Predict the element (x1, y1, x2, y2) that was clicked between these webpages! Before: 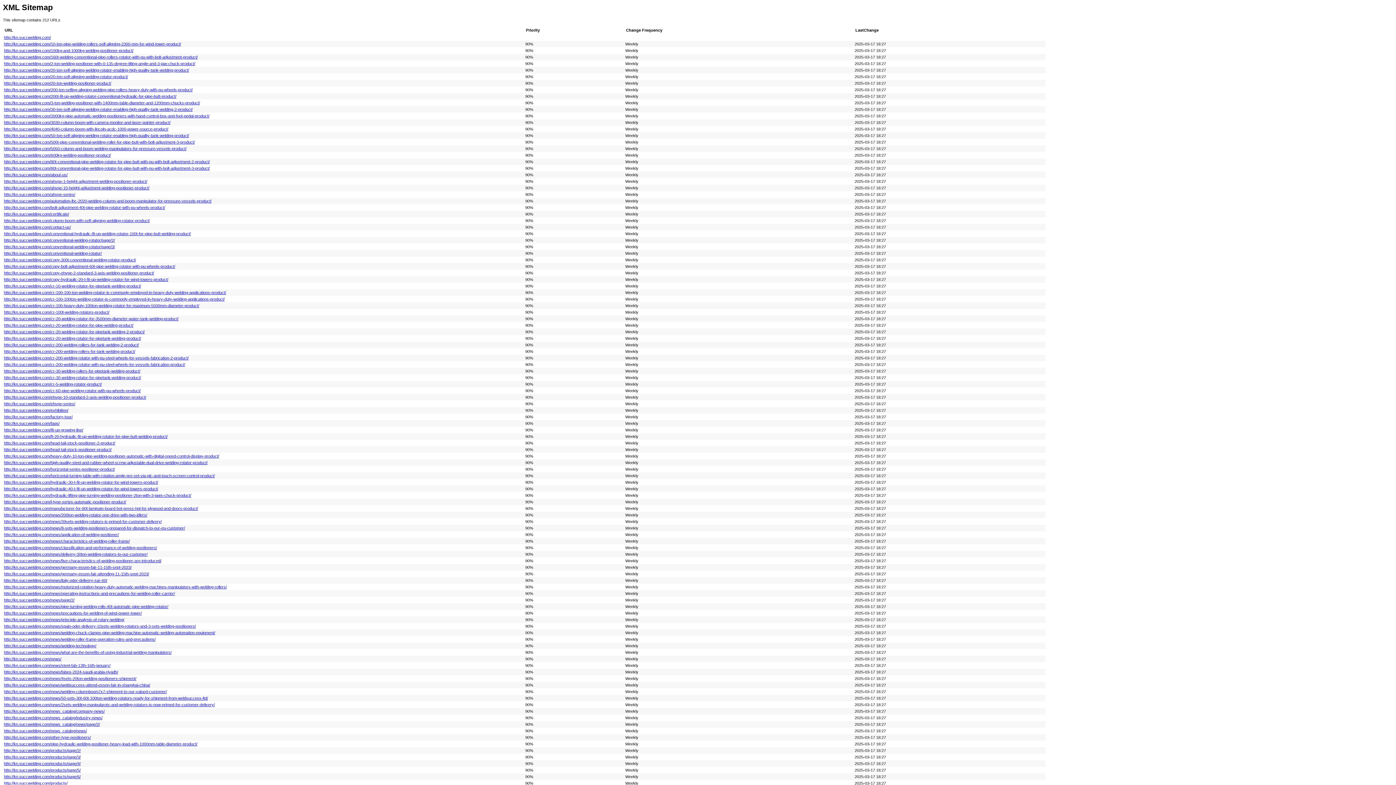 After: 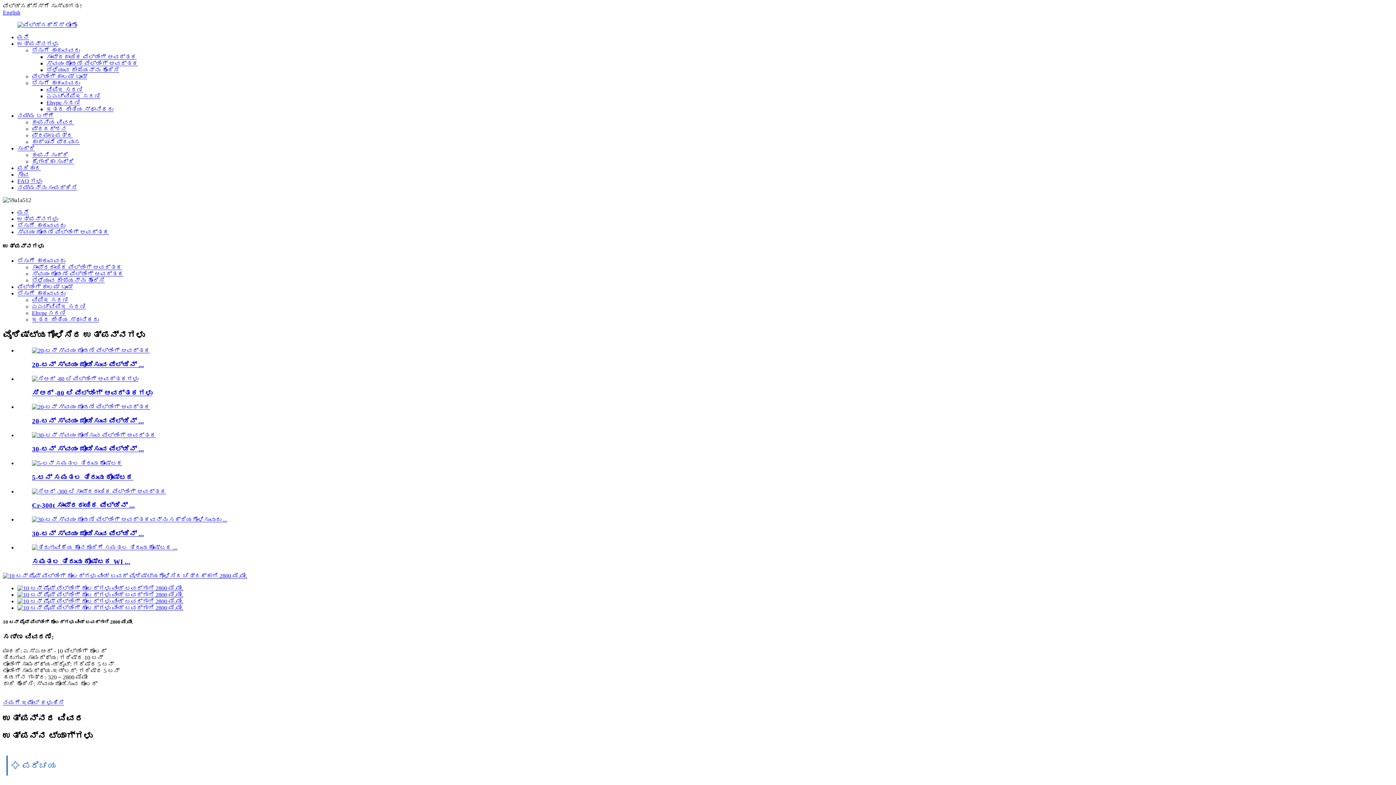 Action: bbox: (4, 41, 181, 46) label: http://kn.succwelding.com/10-ton-pipe-welding-rollers-self-aligning-2300-mm-for-wind-tower-product/